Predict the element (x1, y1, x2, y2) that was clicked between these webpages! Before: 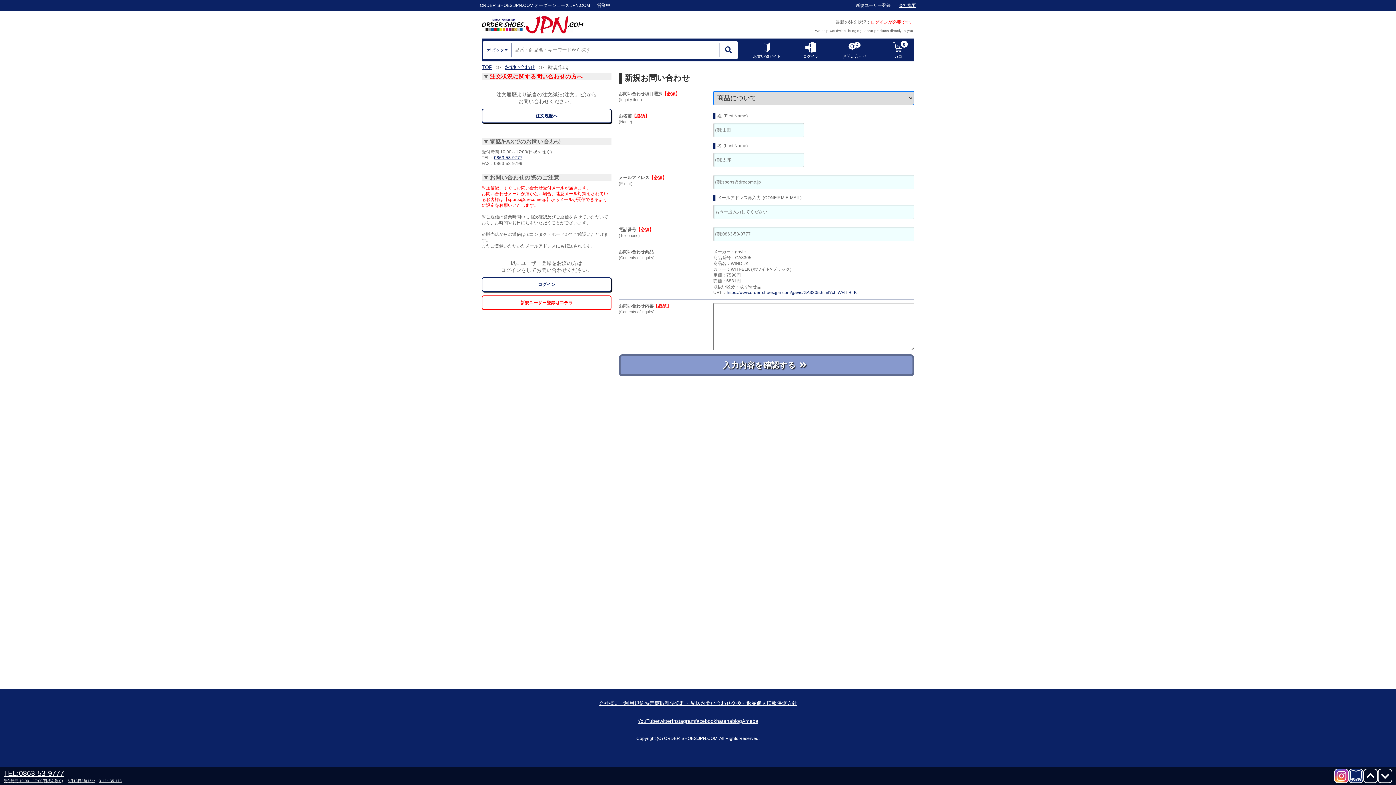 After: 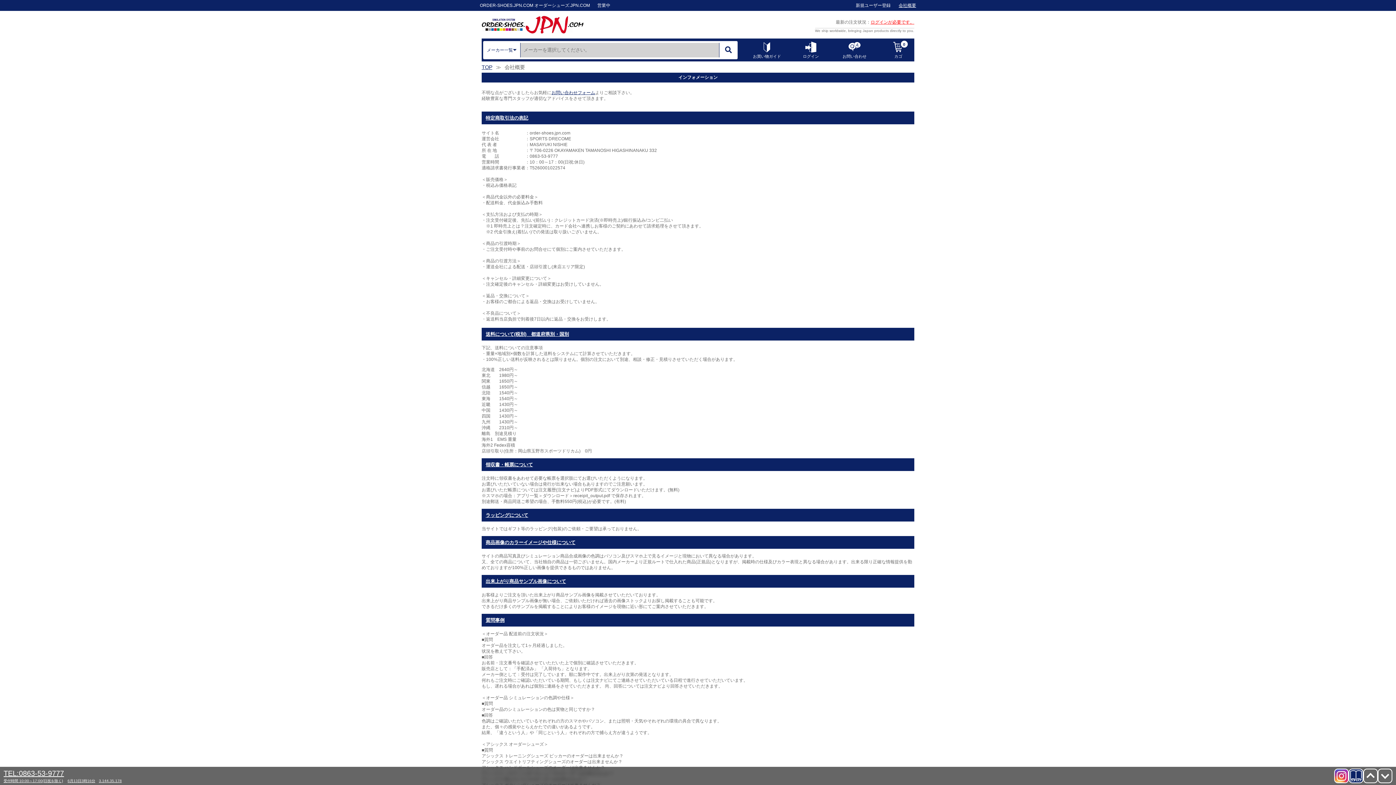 Action: label: 会社概要 bbox: (598, 700, 619, 706)